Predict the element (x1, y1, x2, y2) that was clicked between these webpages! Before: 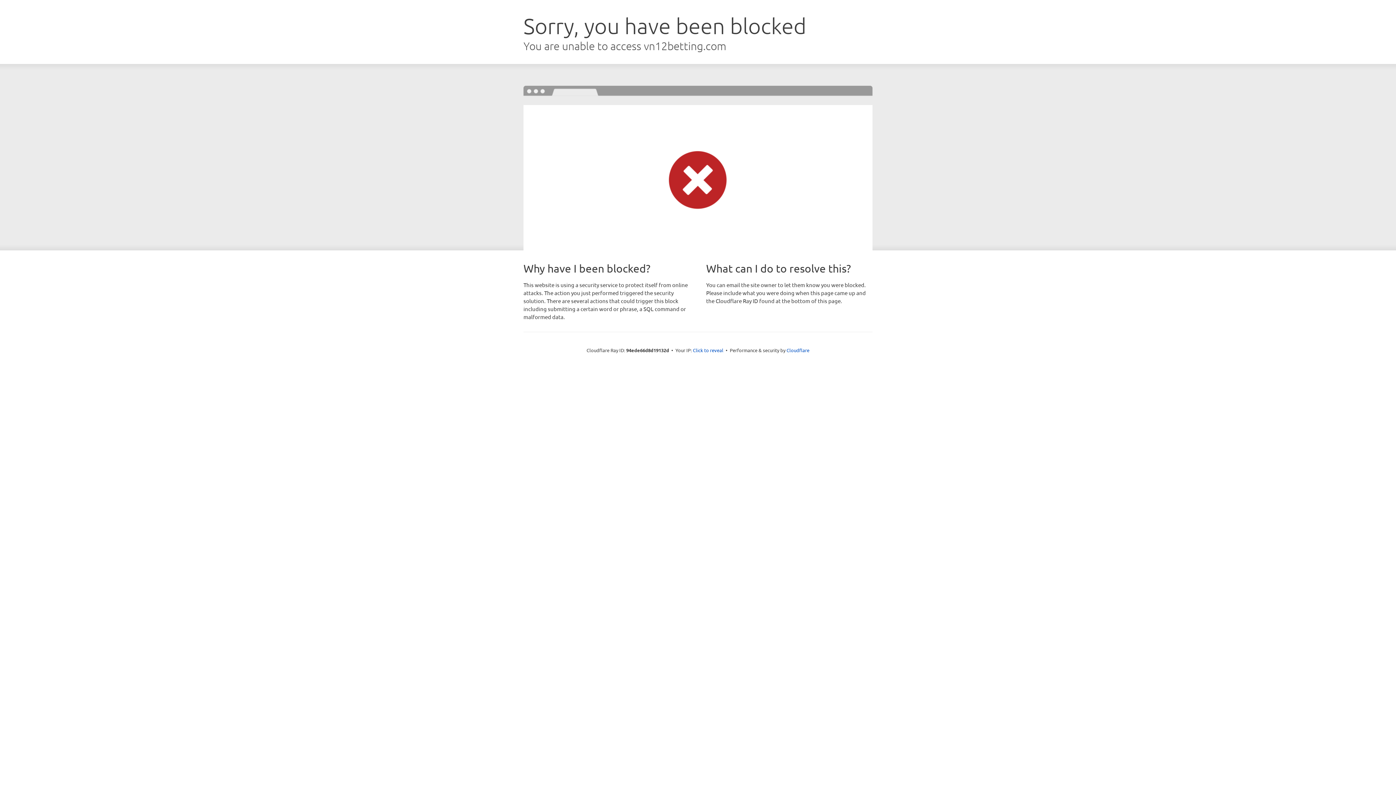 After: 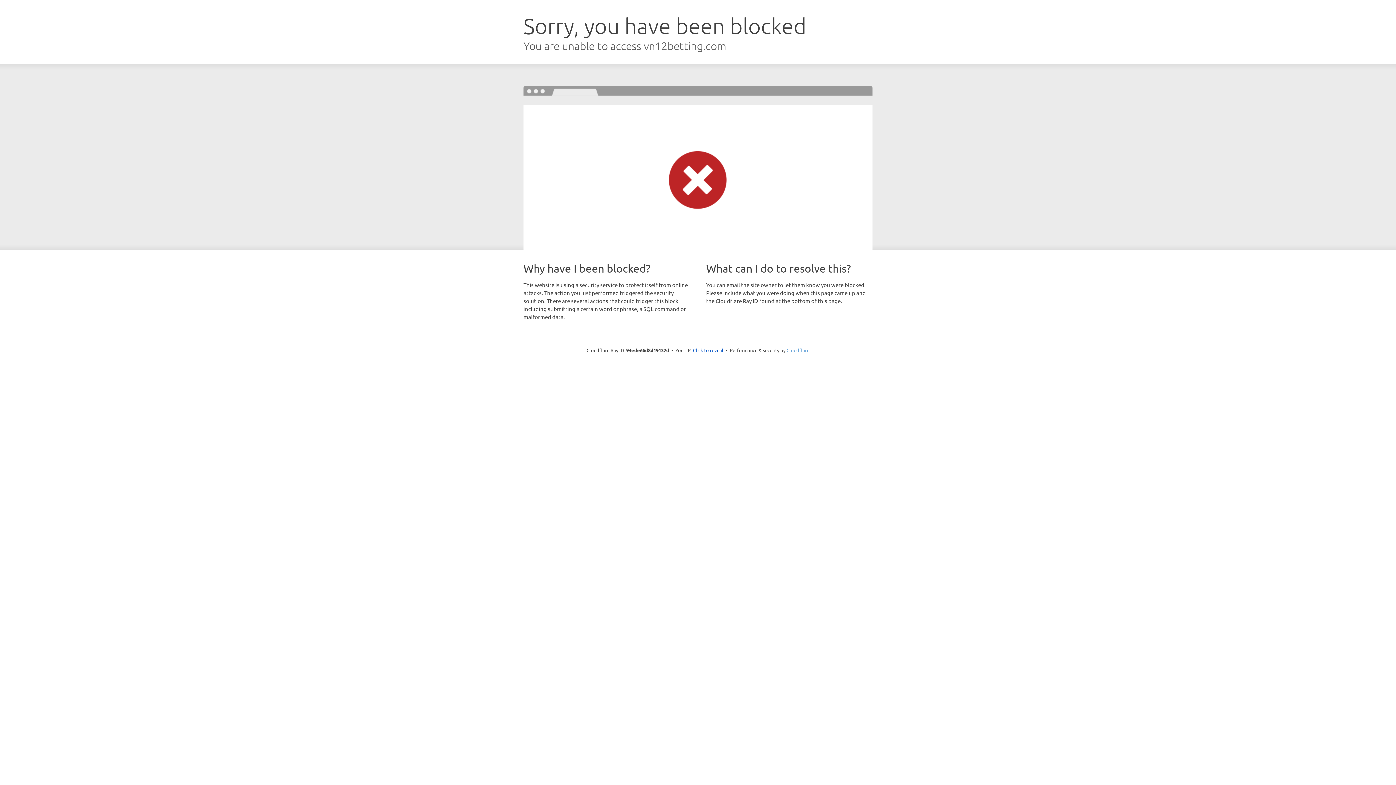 Action: label: Cloudflare bbox: (786, 347, 809, 353)